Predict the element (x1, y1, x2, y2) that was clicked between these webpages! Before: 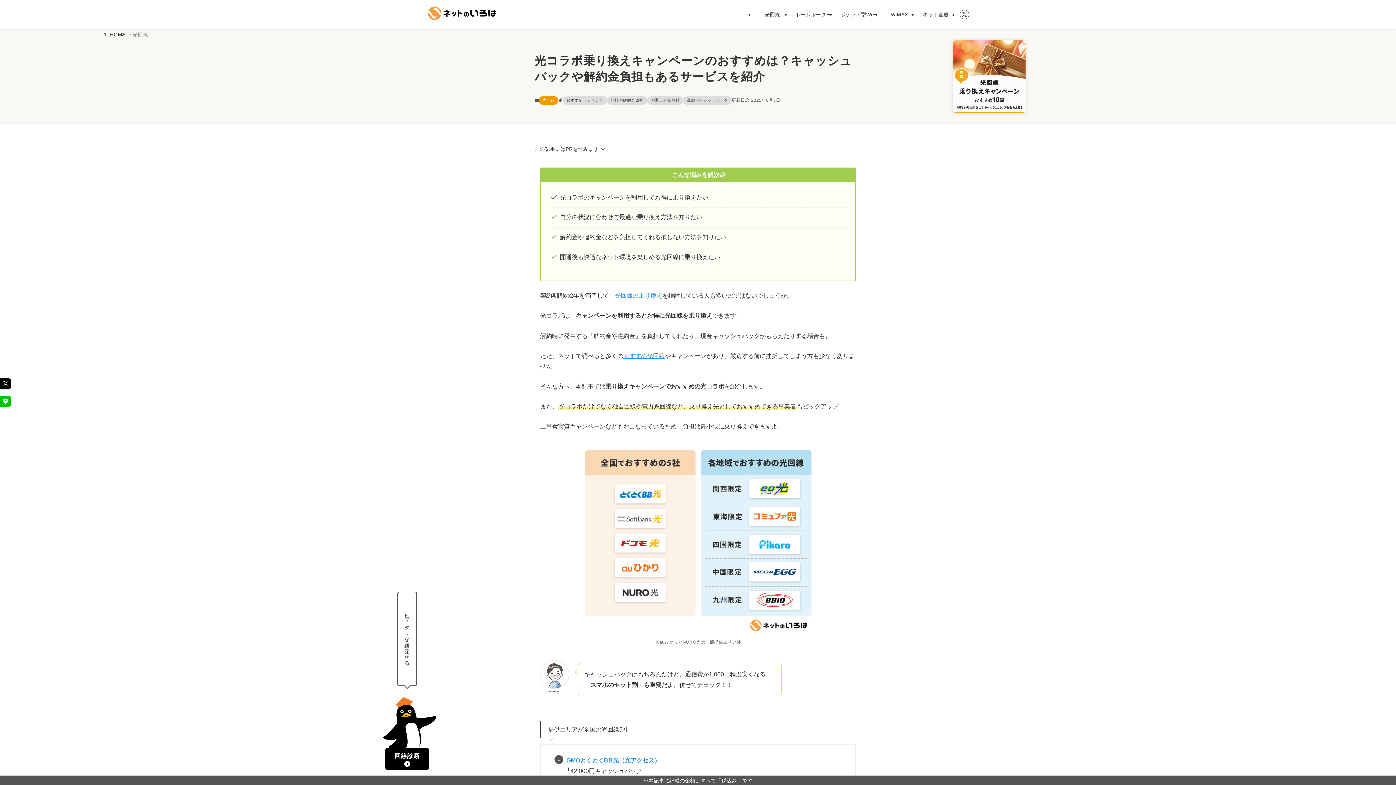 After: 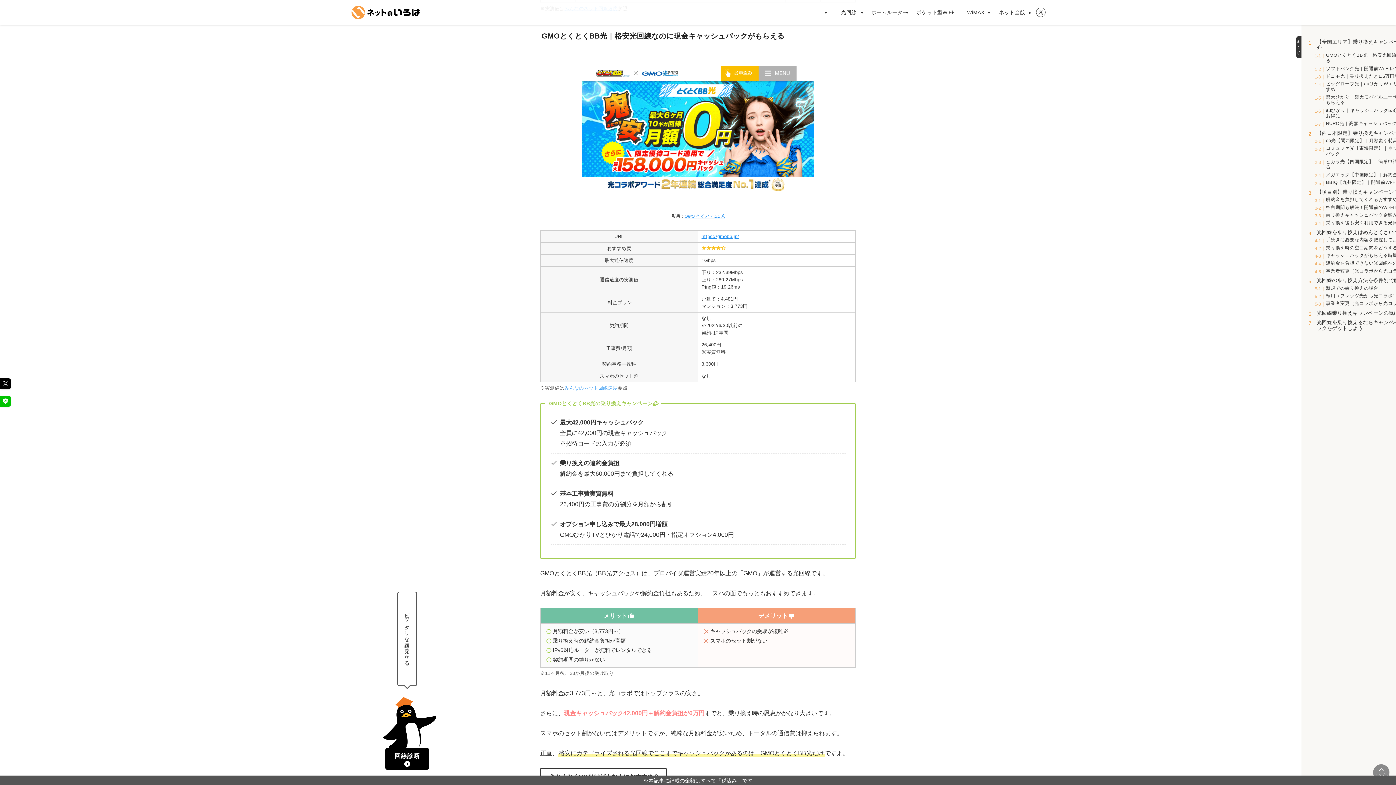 Action: bbox: (566, 757, 660, 763) label: GMOとくとくBB光（光アクセス）